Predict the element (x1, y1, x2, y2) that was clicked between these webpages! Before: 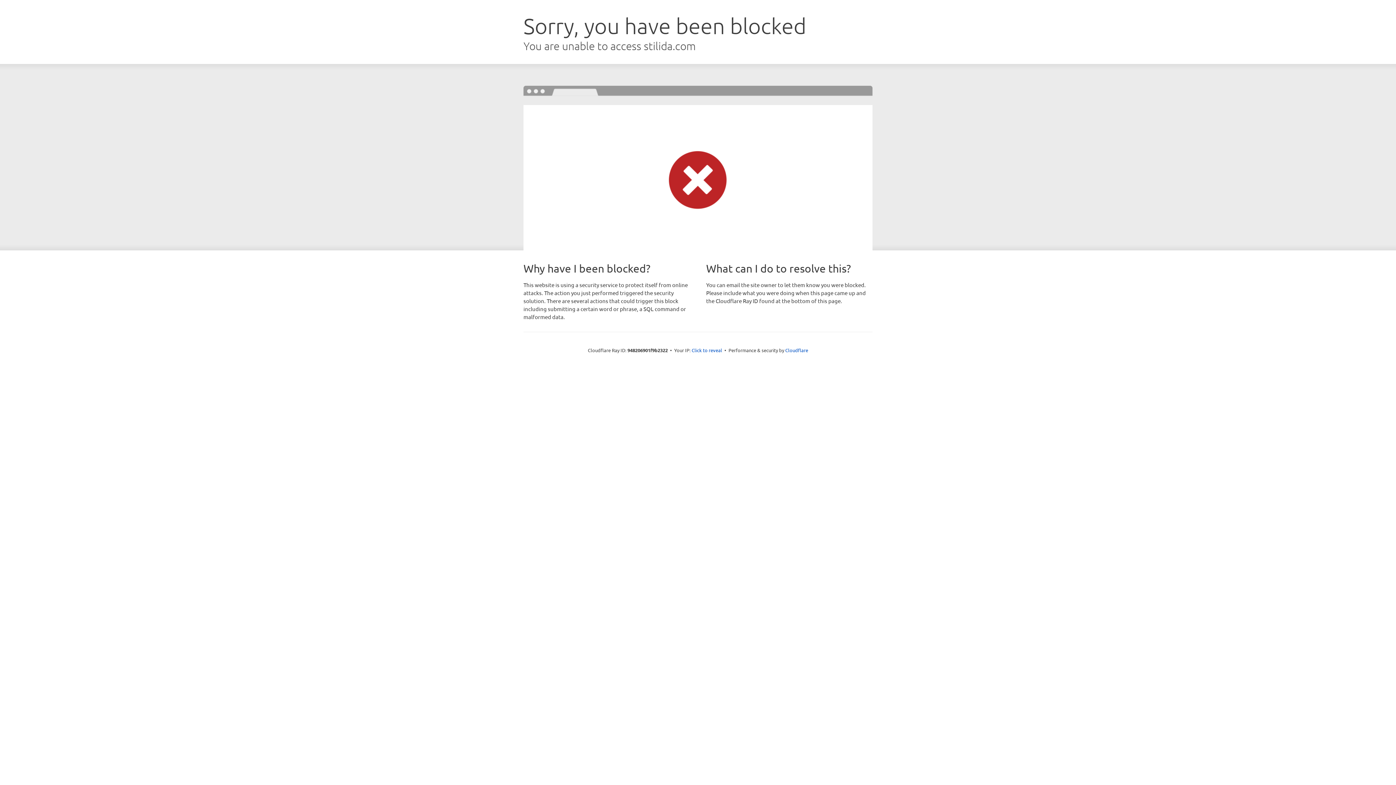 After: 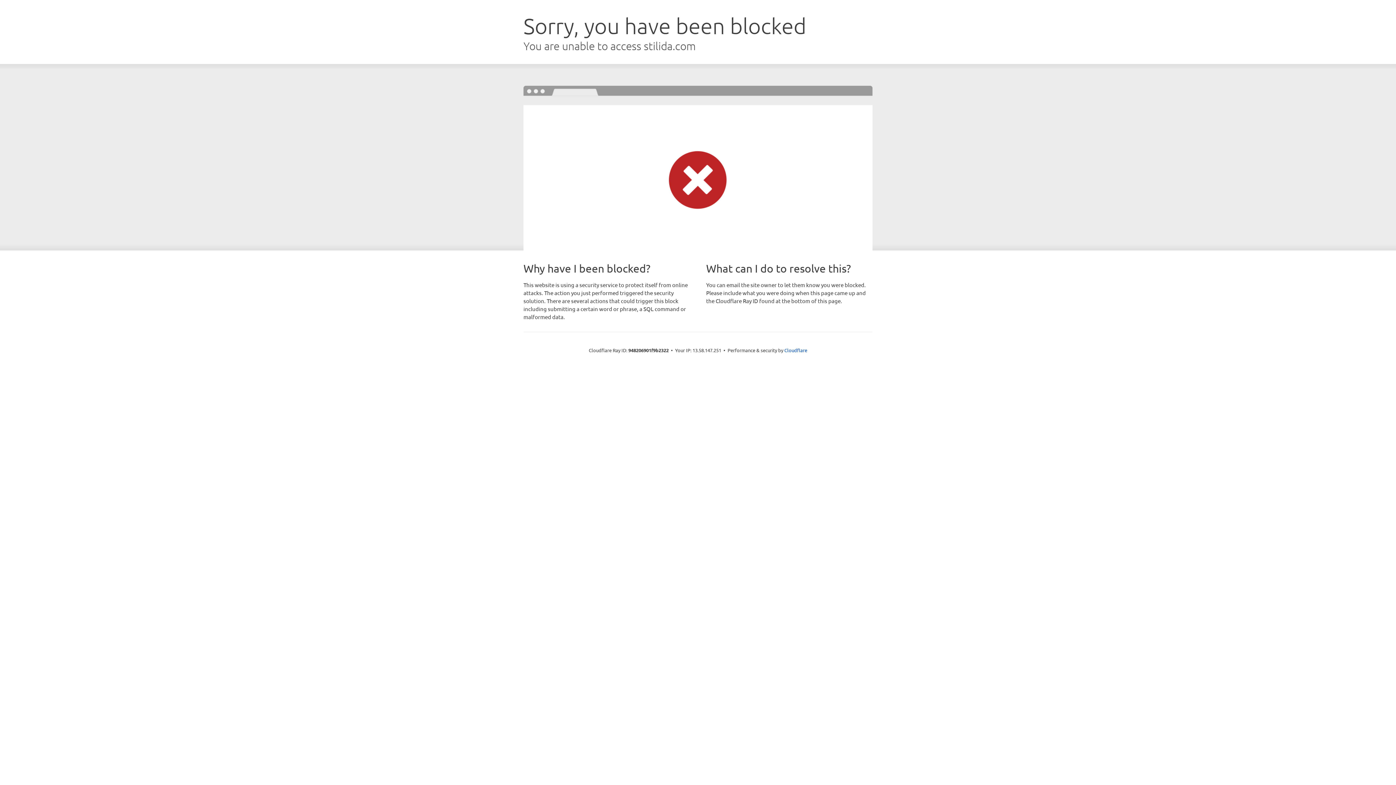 Action: label: Click to reveal bbox: (691, 346, 722, 353)